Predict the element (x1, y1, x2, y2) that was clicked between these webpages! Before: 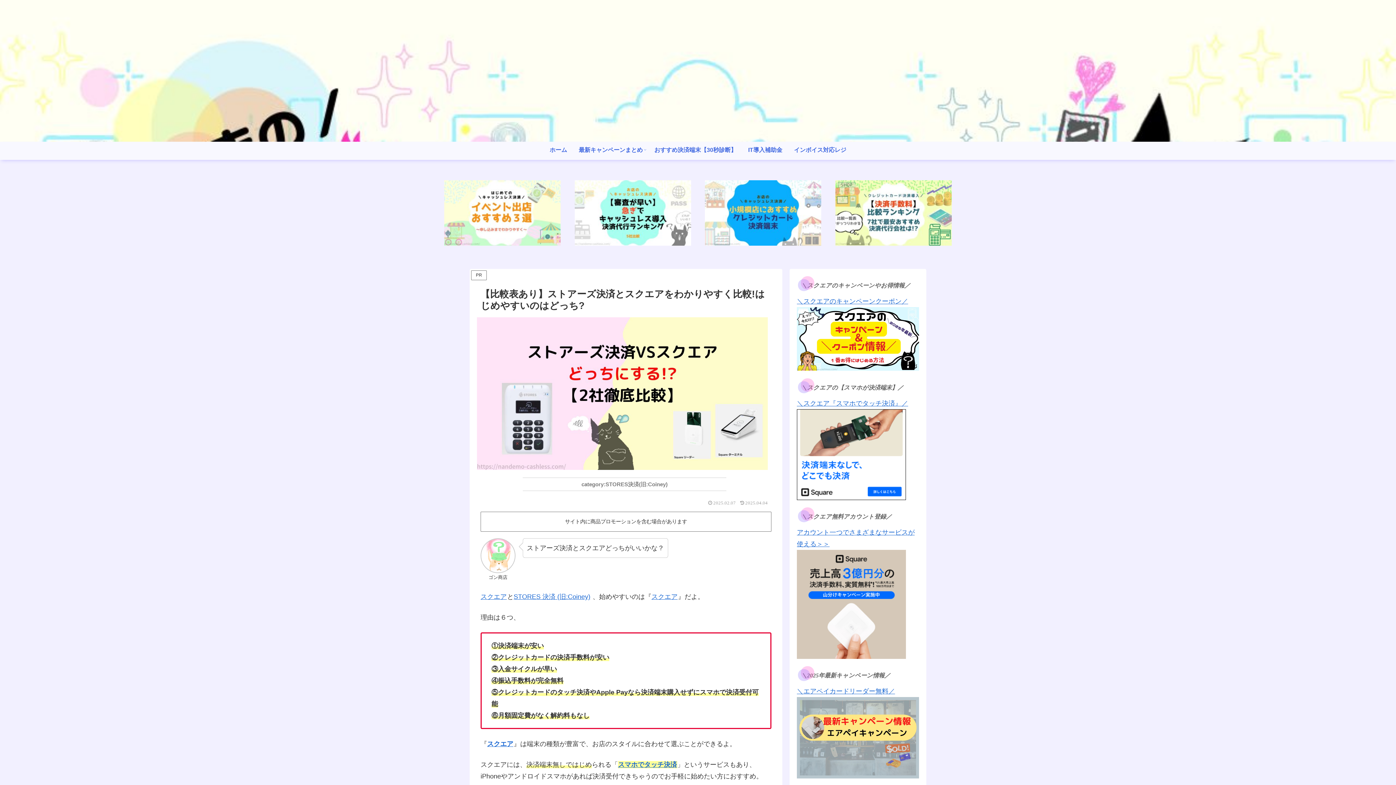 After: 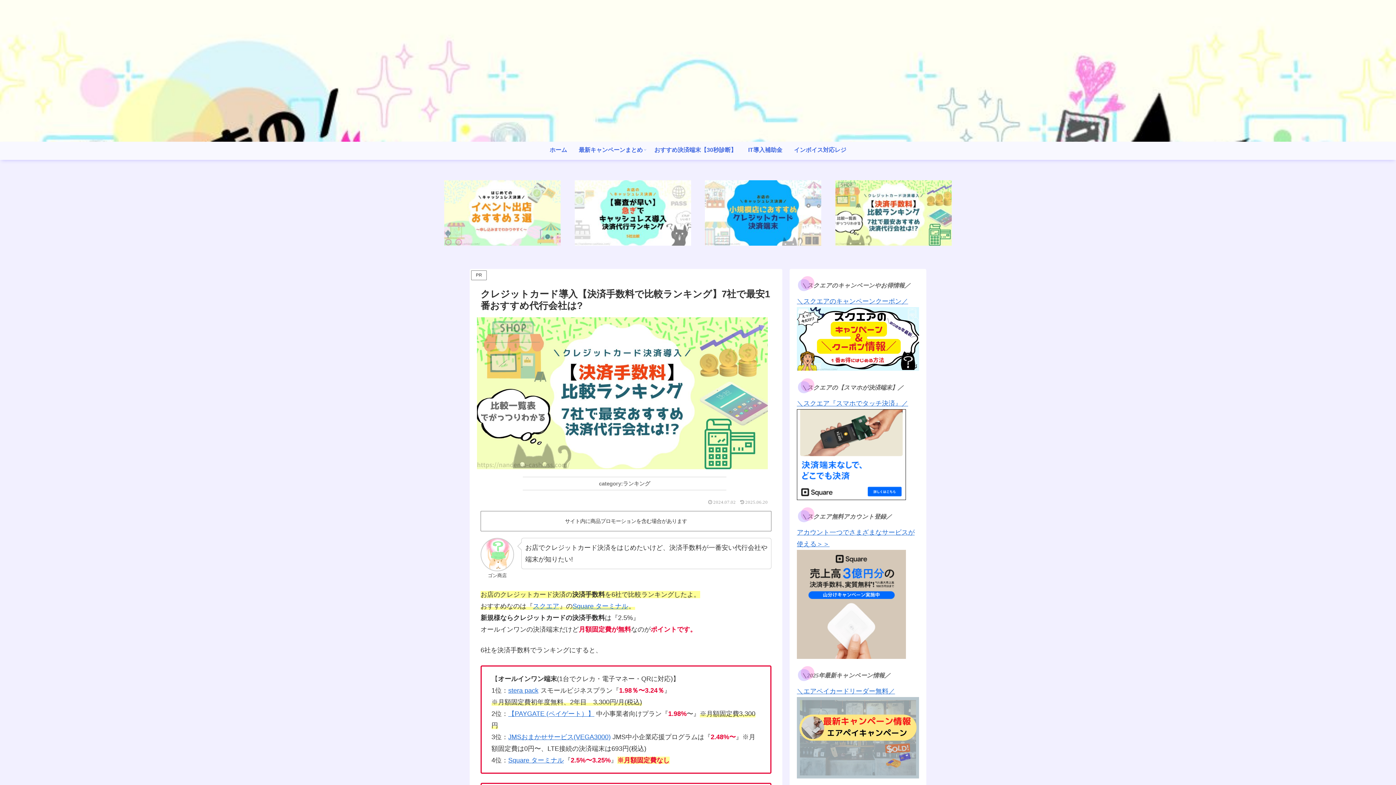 Action: bbox: (835, 180, 951, 245)